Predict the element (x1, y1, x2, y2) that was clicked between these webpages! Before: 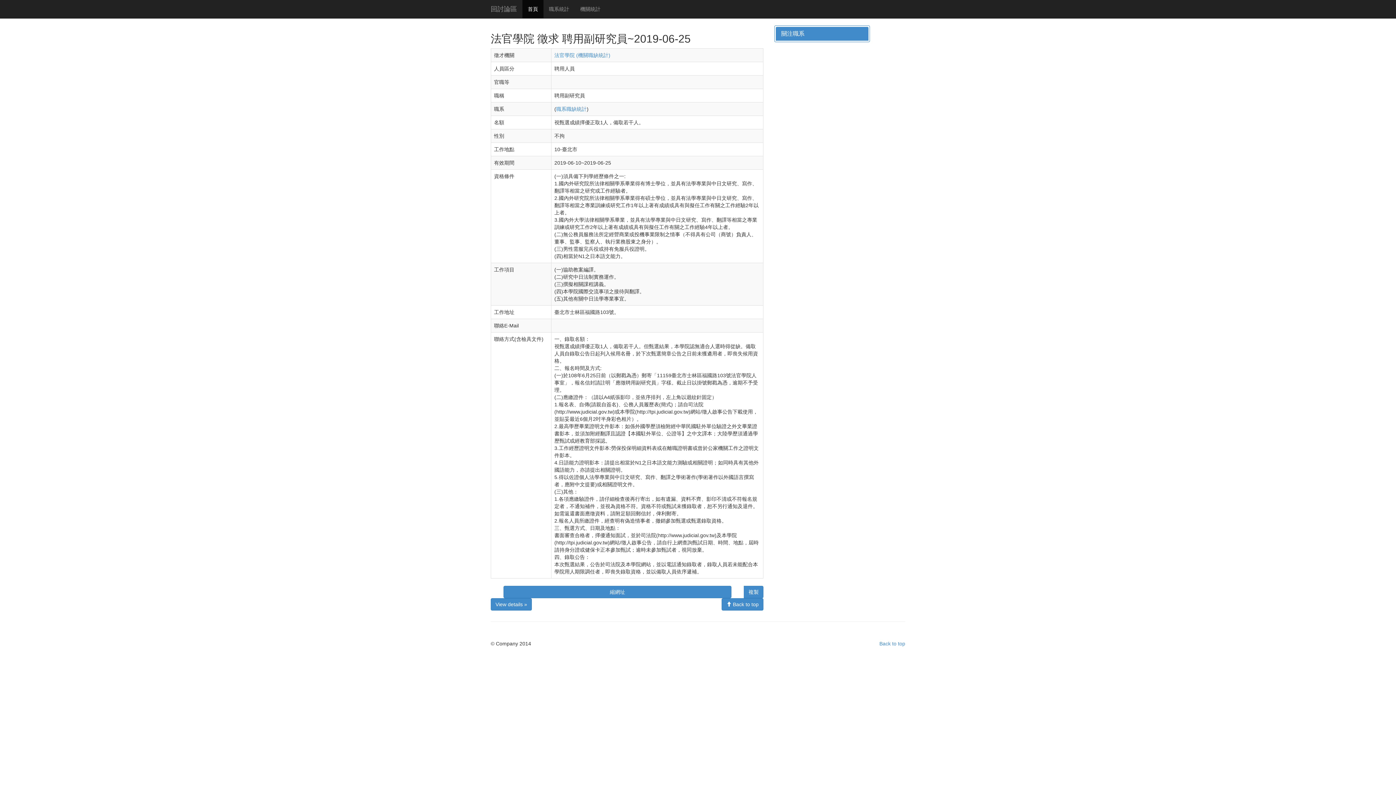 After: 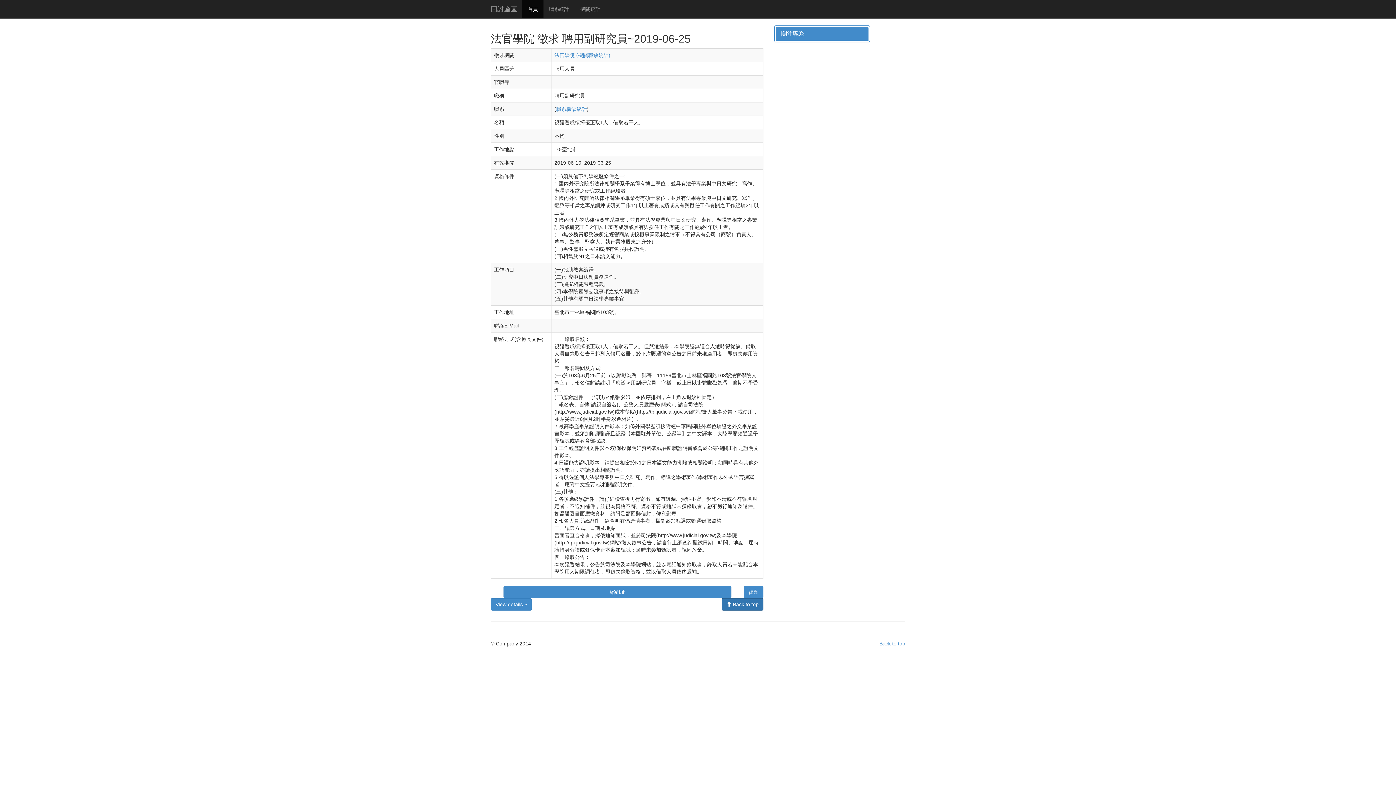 Action: label:  Back to top bbox: (721, 598, 763, 610)